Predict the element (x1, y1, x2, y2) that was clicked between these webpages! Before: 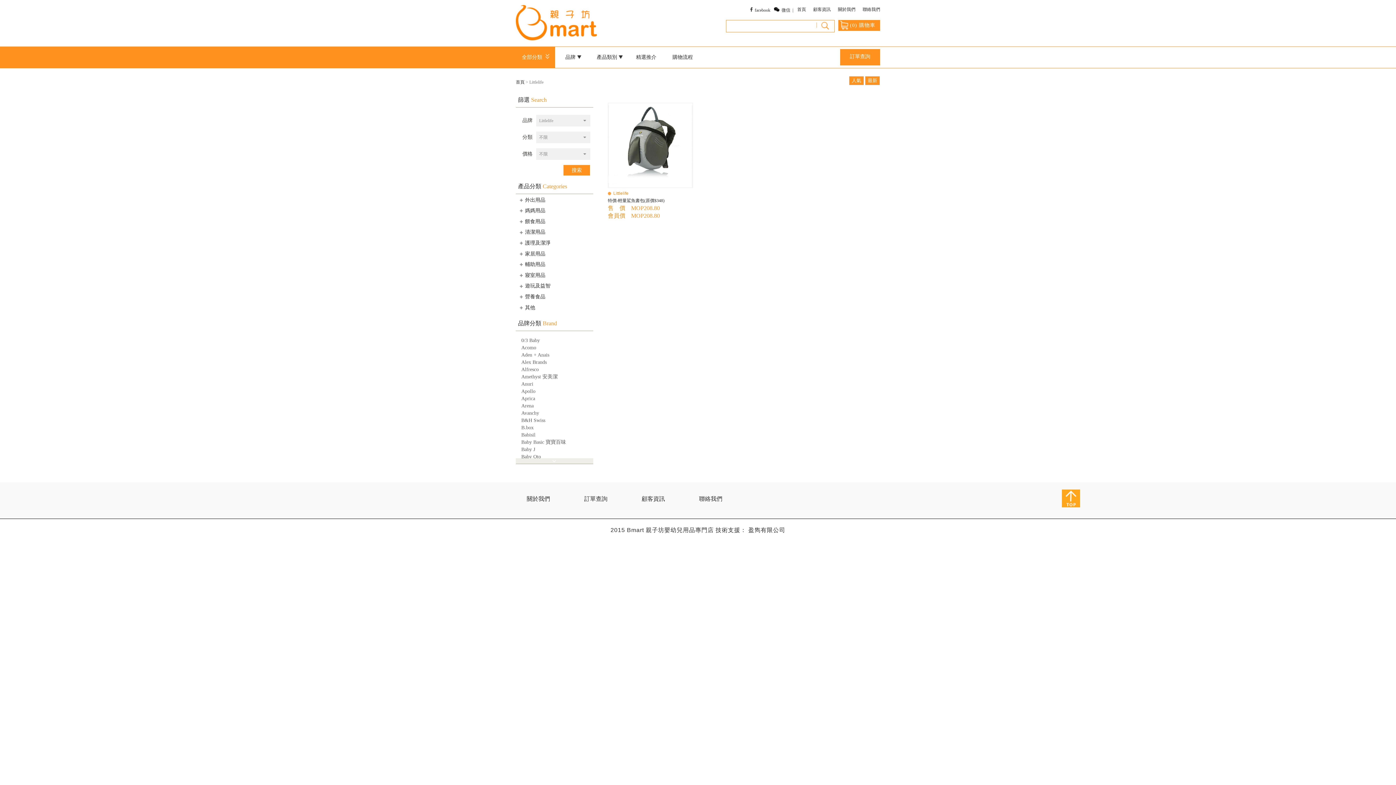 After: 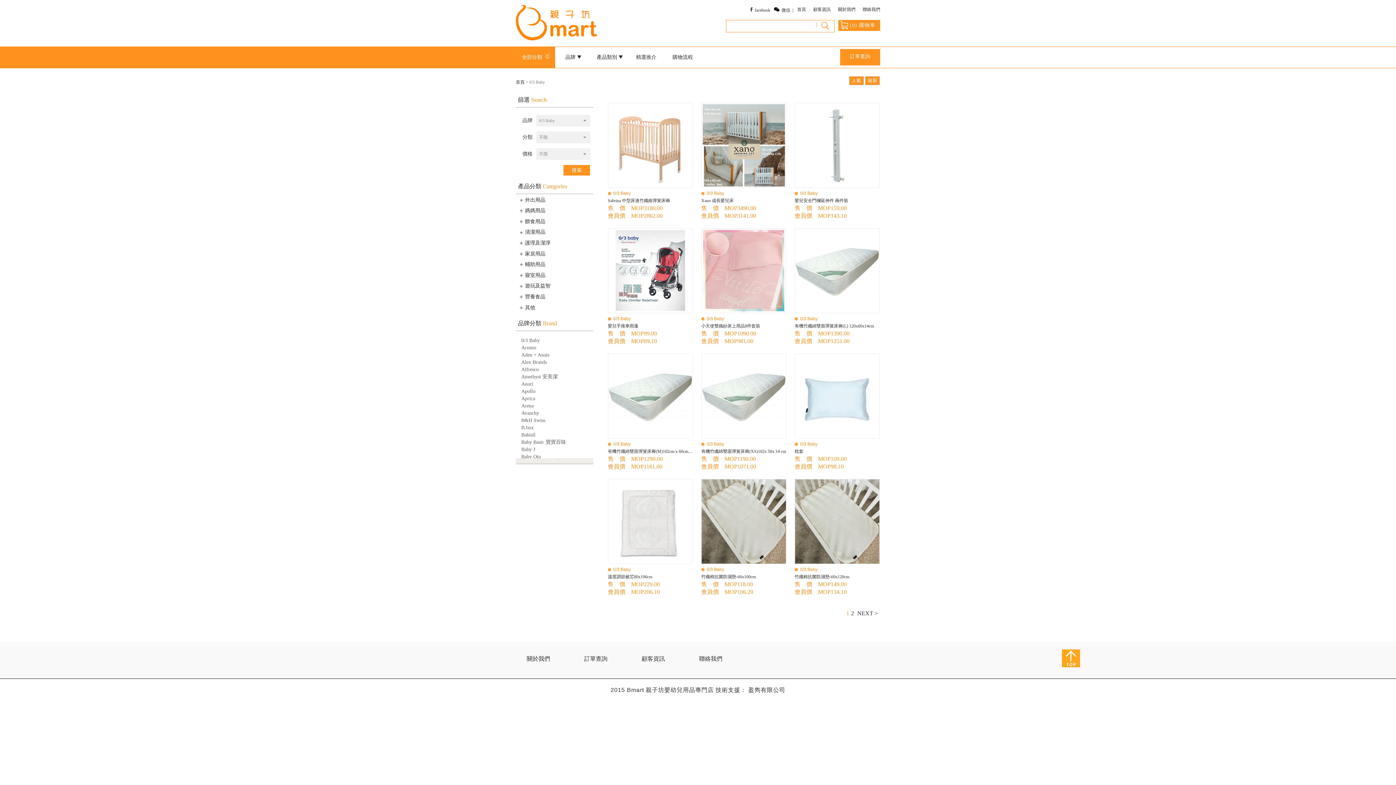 Action: label: 0/3 Baby bbox: (521, 337, 540, 343)